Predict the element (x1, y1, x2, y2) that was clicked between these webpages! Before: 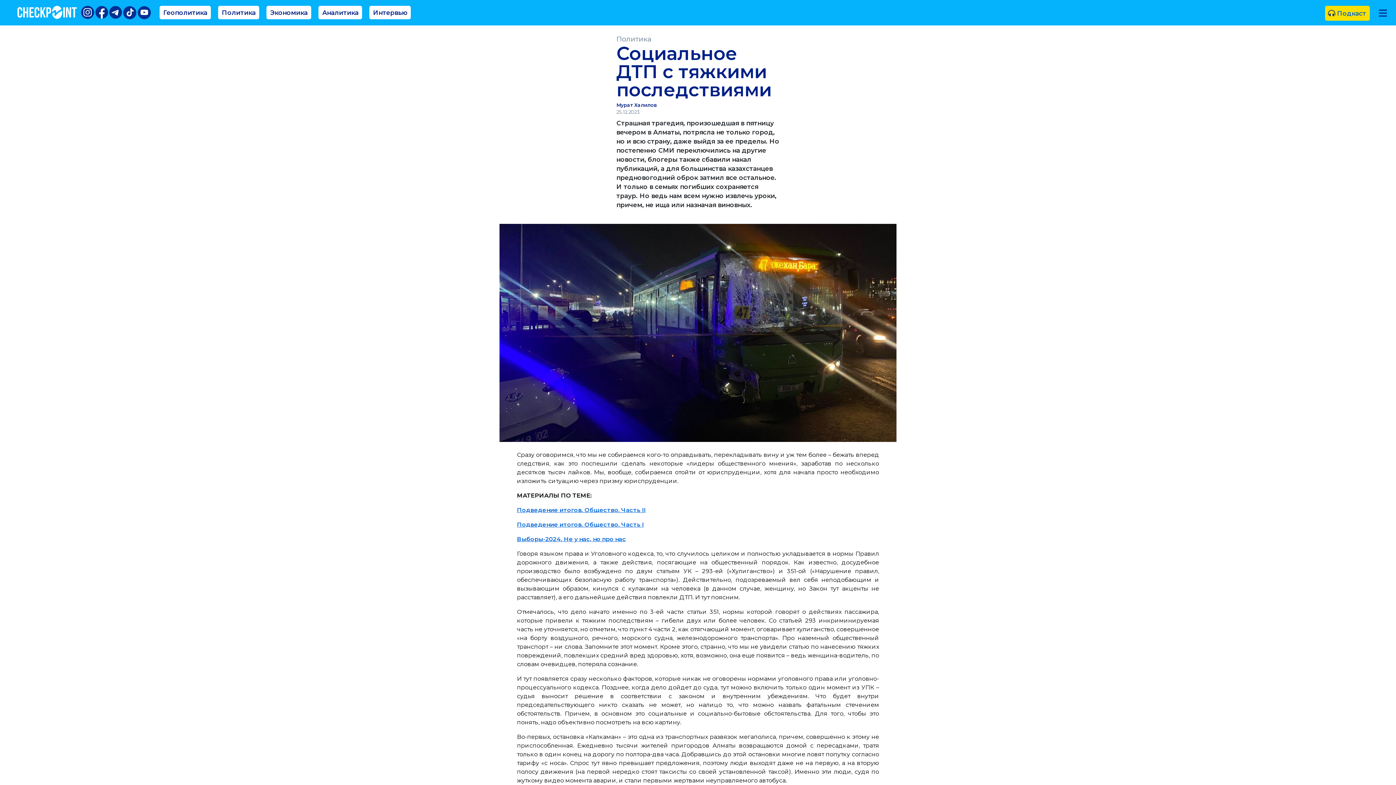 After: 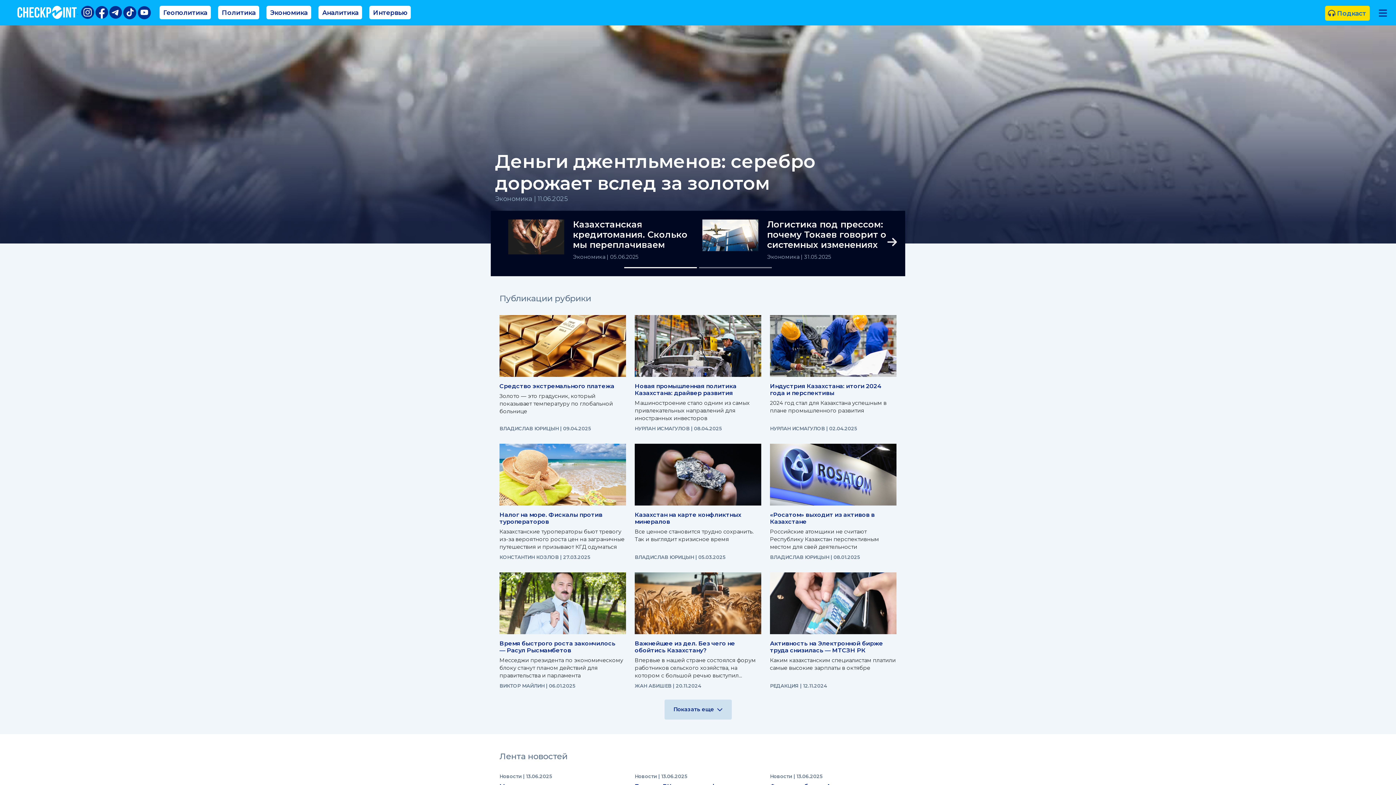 Action: bbox: (266, 5, 311, 19) label: Экономика